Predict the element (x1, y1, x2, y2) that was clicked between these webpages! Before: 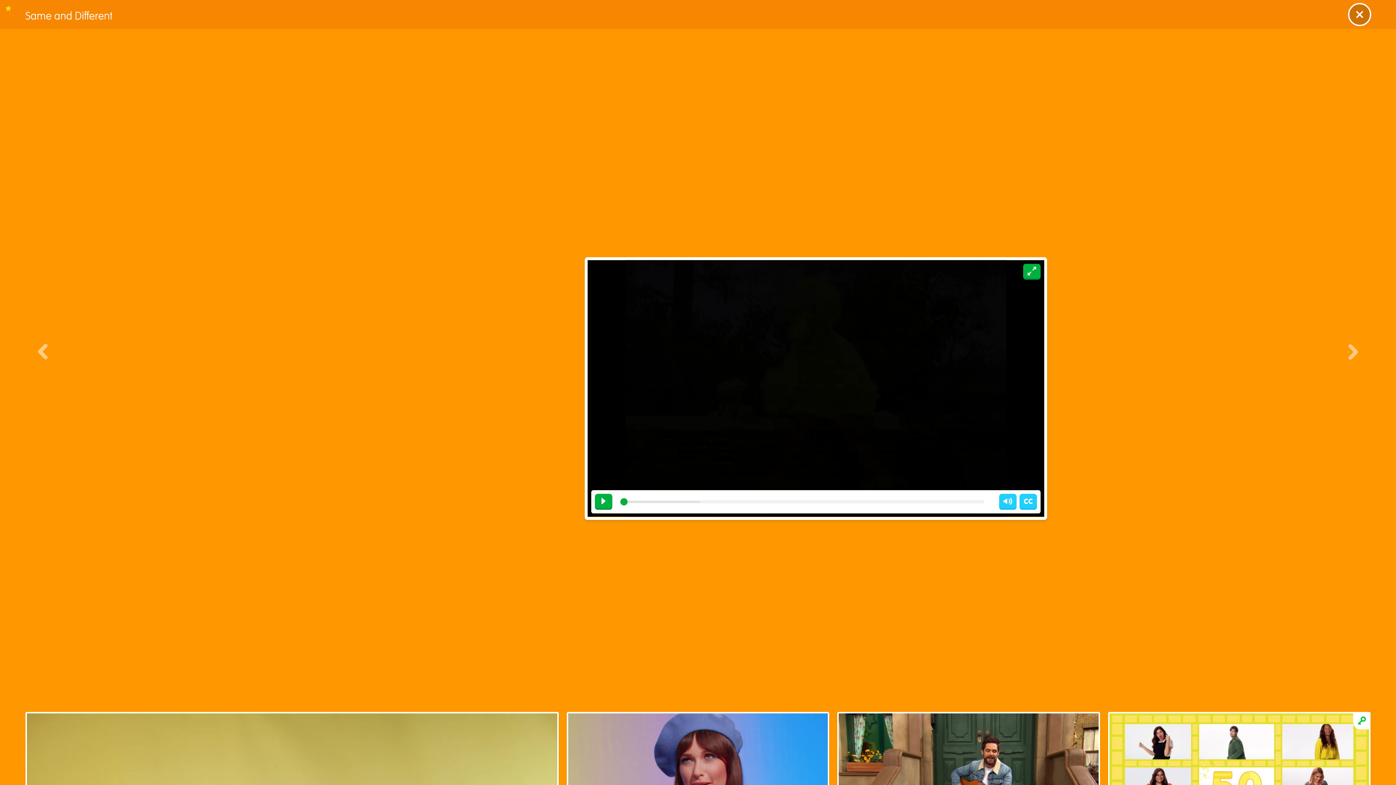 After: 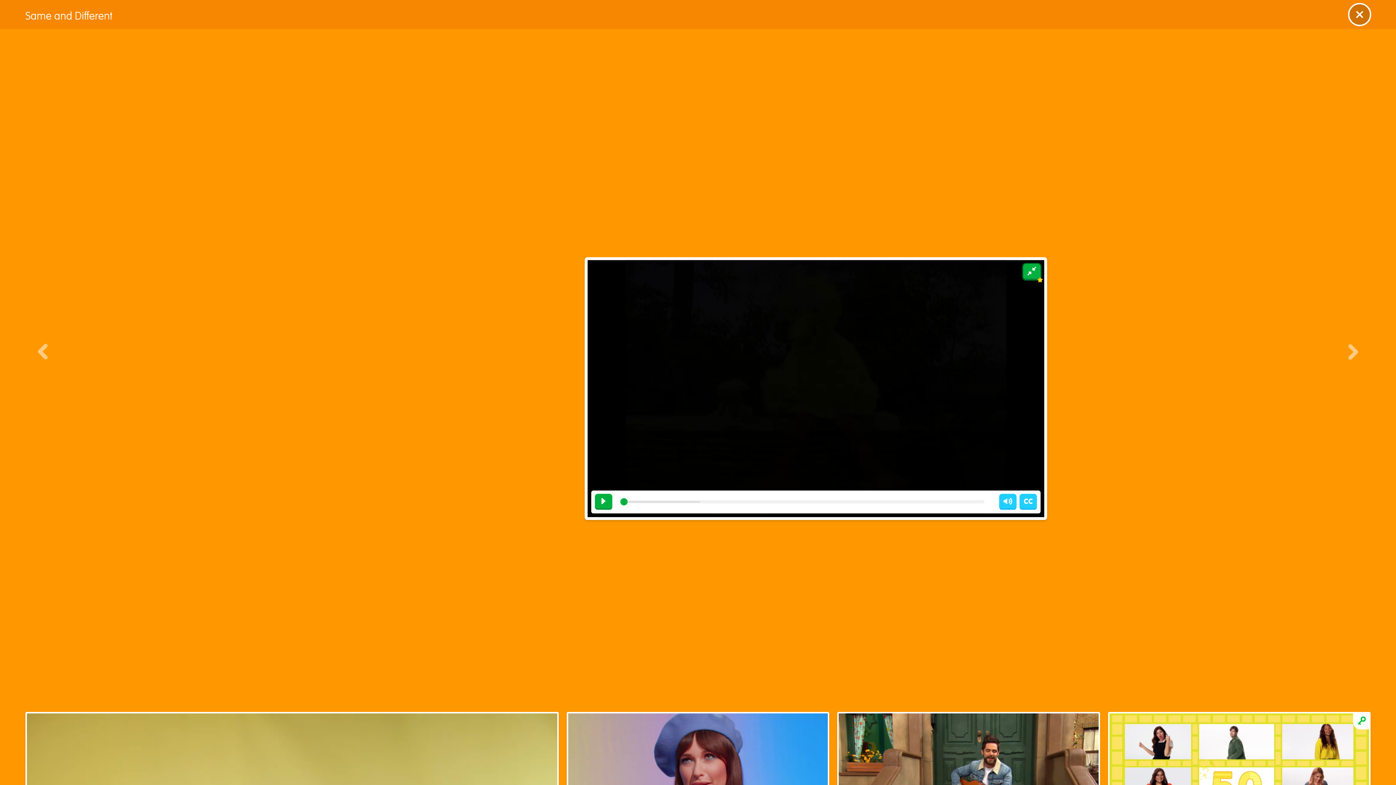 Action: bbox: (1023, 263, 1040, 279) label: Fullscreen